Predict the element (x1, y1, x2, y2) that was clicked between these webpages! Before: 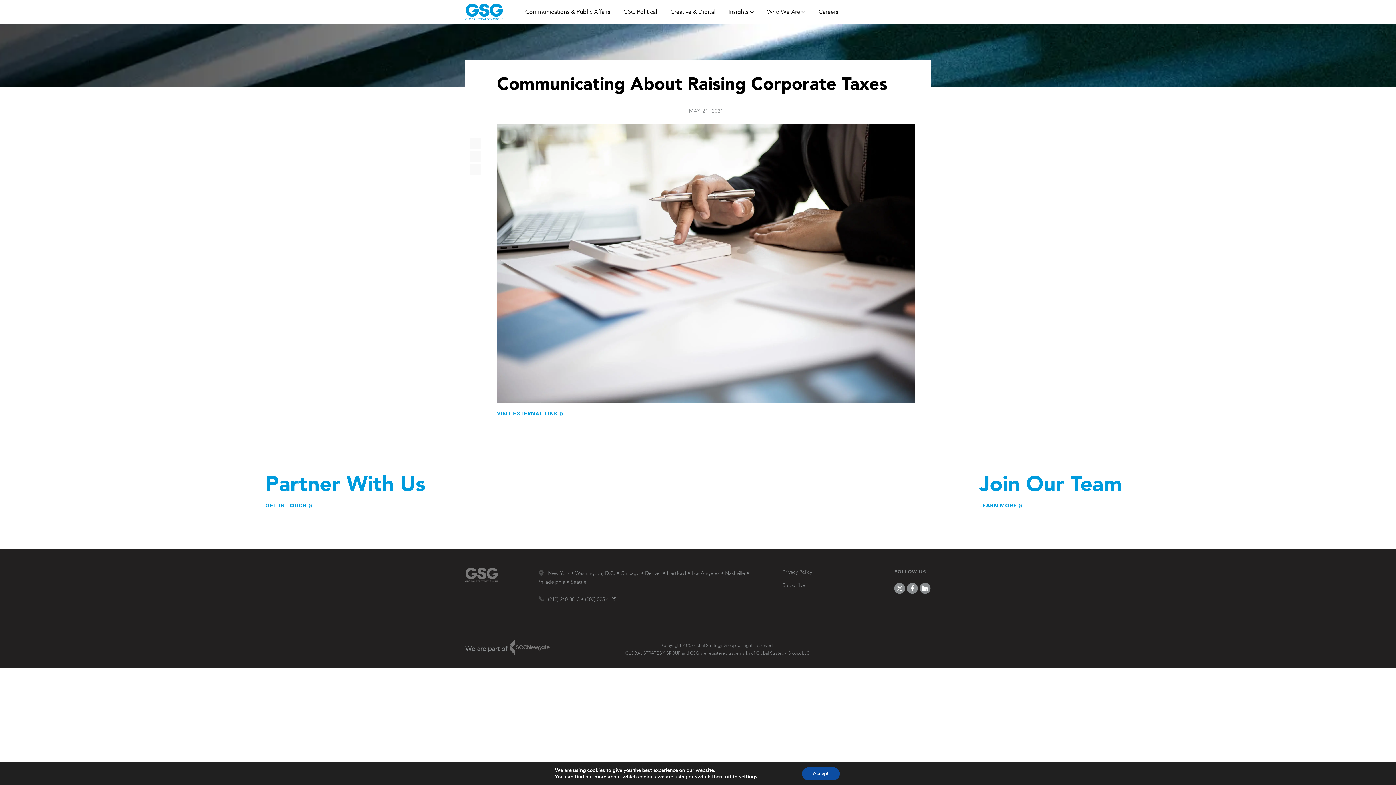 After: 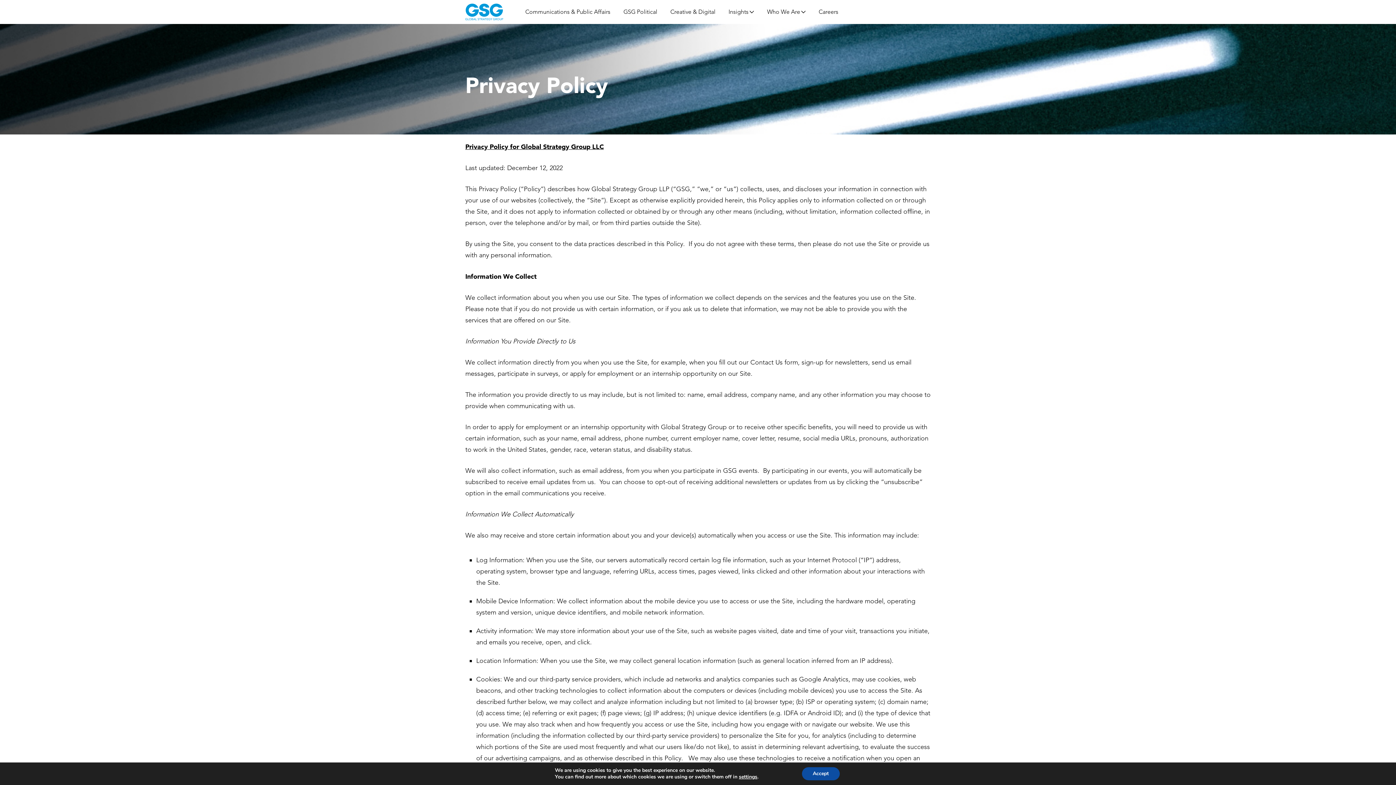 Action: bbox: (782, 569, 812, 575) label: Privacy Policy